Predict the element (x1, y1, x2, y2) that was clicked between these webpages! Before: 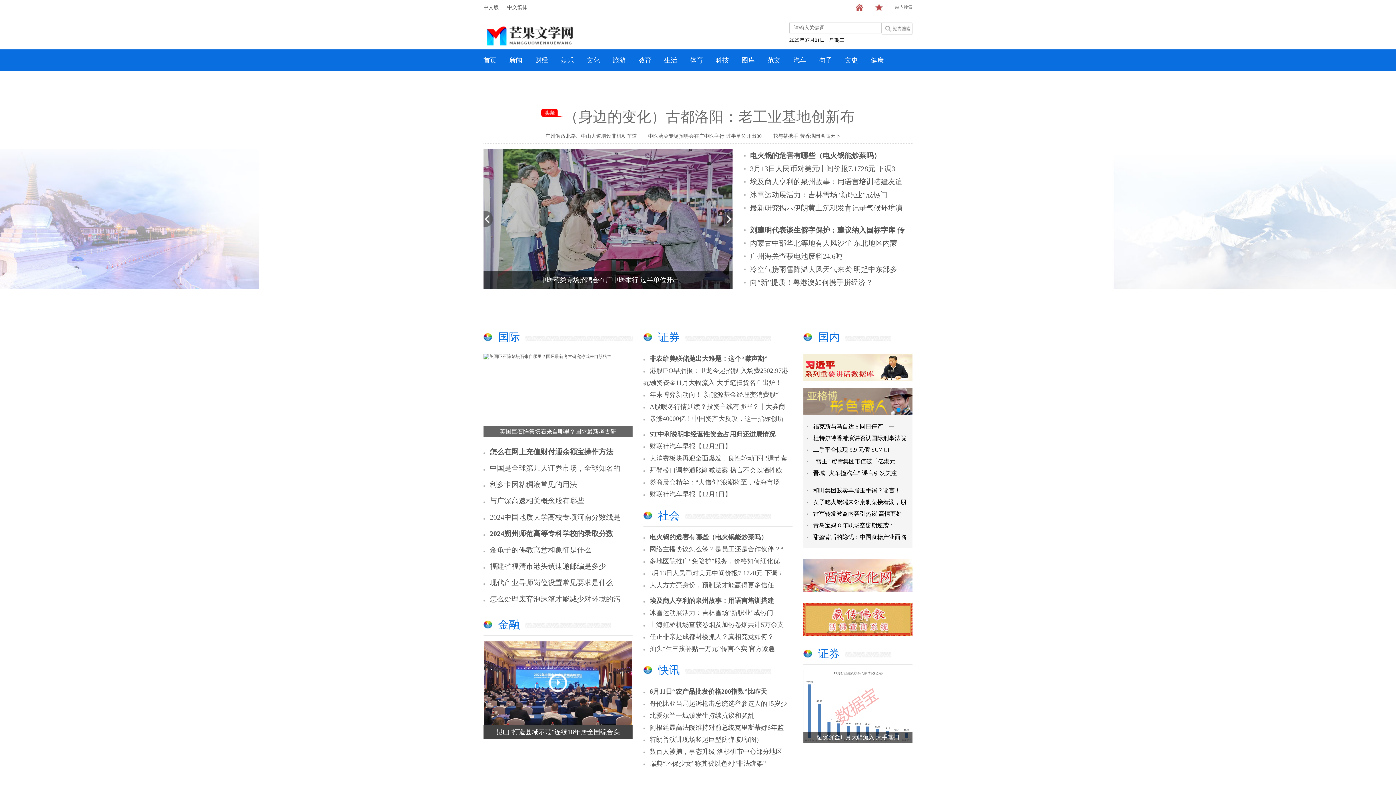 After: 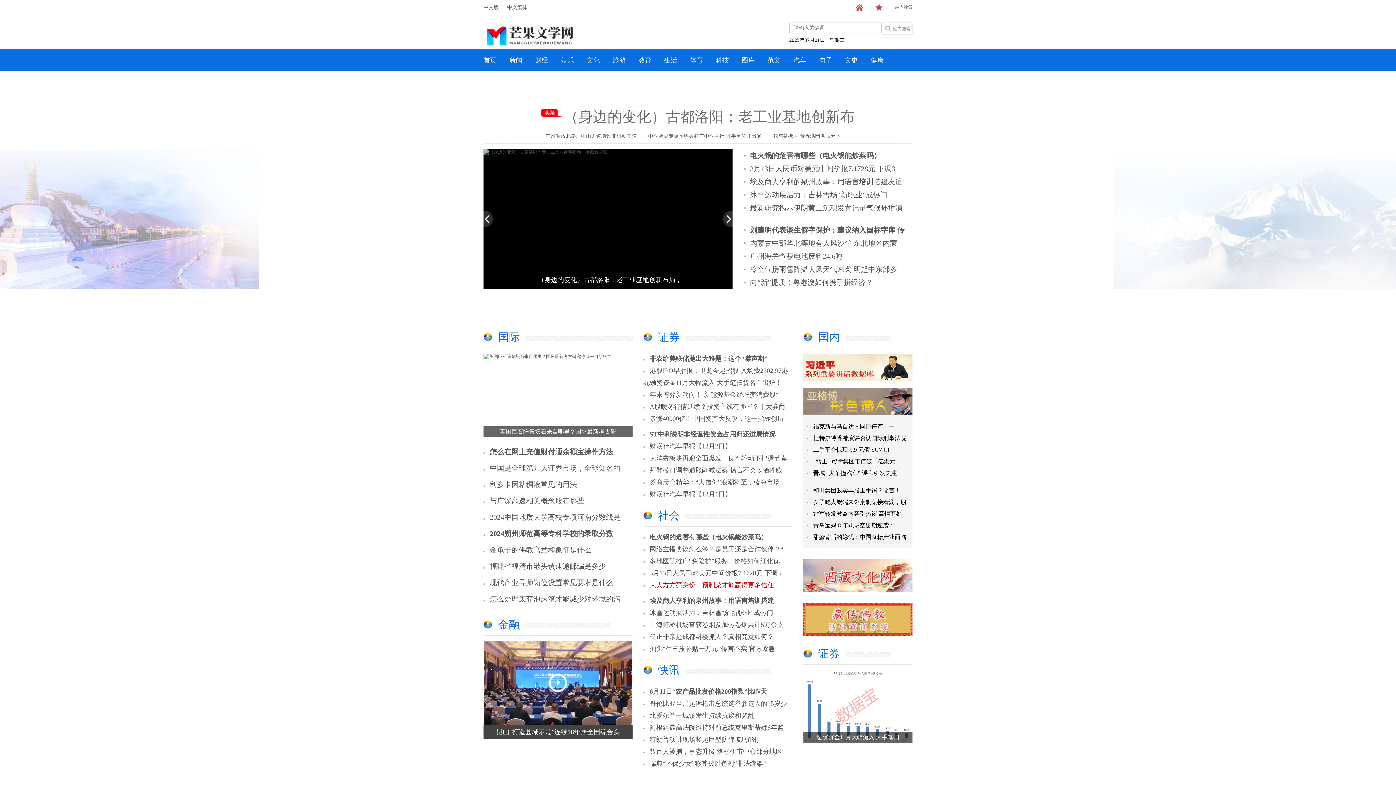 Action: label: 大大方方亮身份，预制菜才能赢得更多信任 bbox: (649, 581, 774, 589)